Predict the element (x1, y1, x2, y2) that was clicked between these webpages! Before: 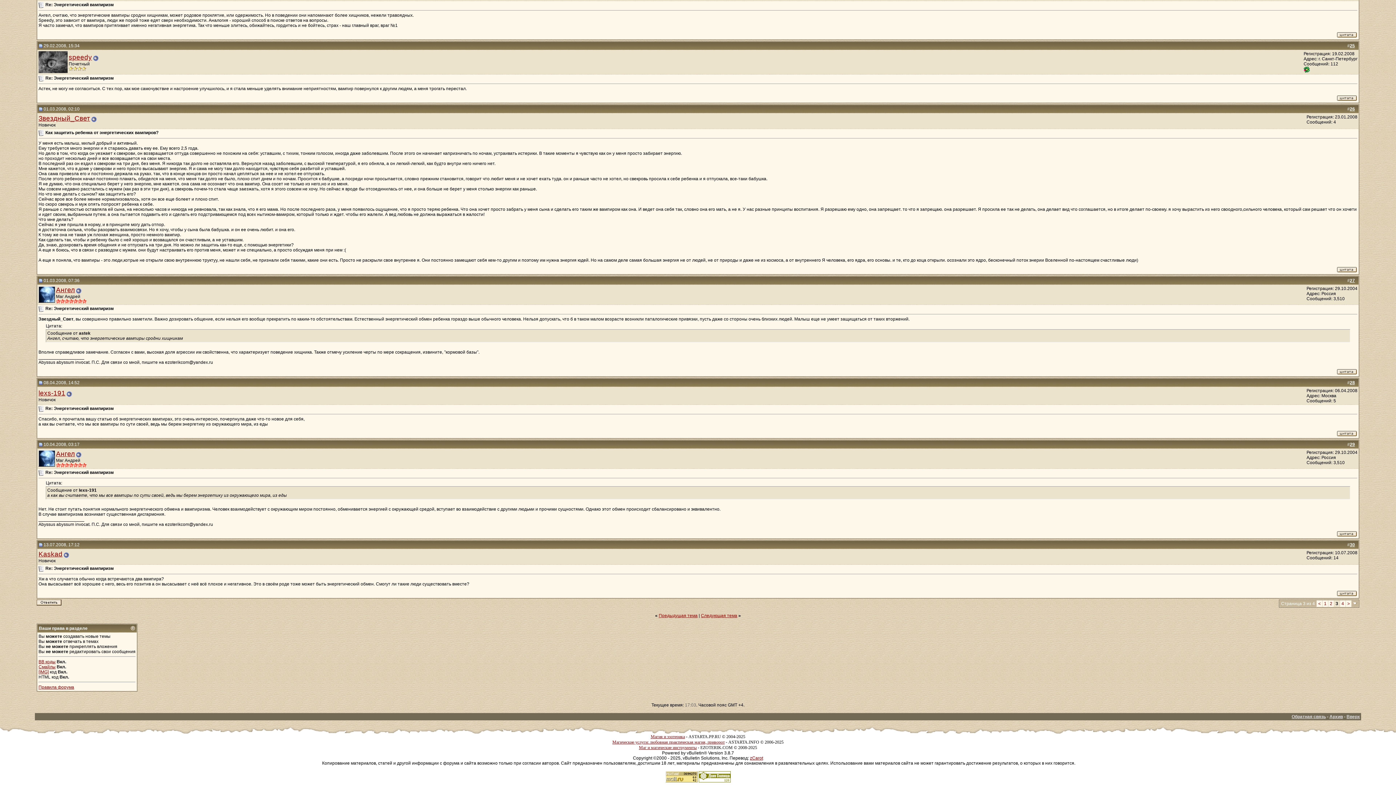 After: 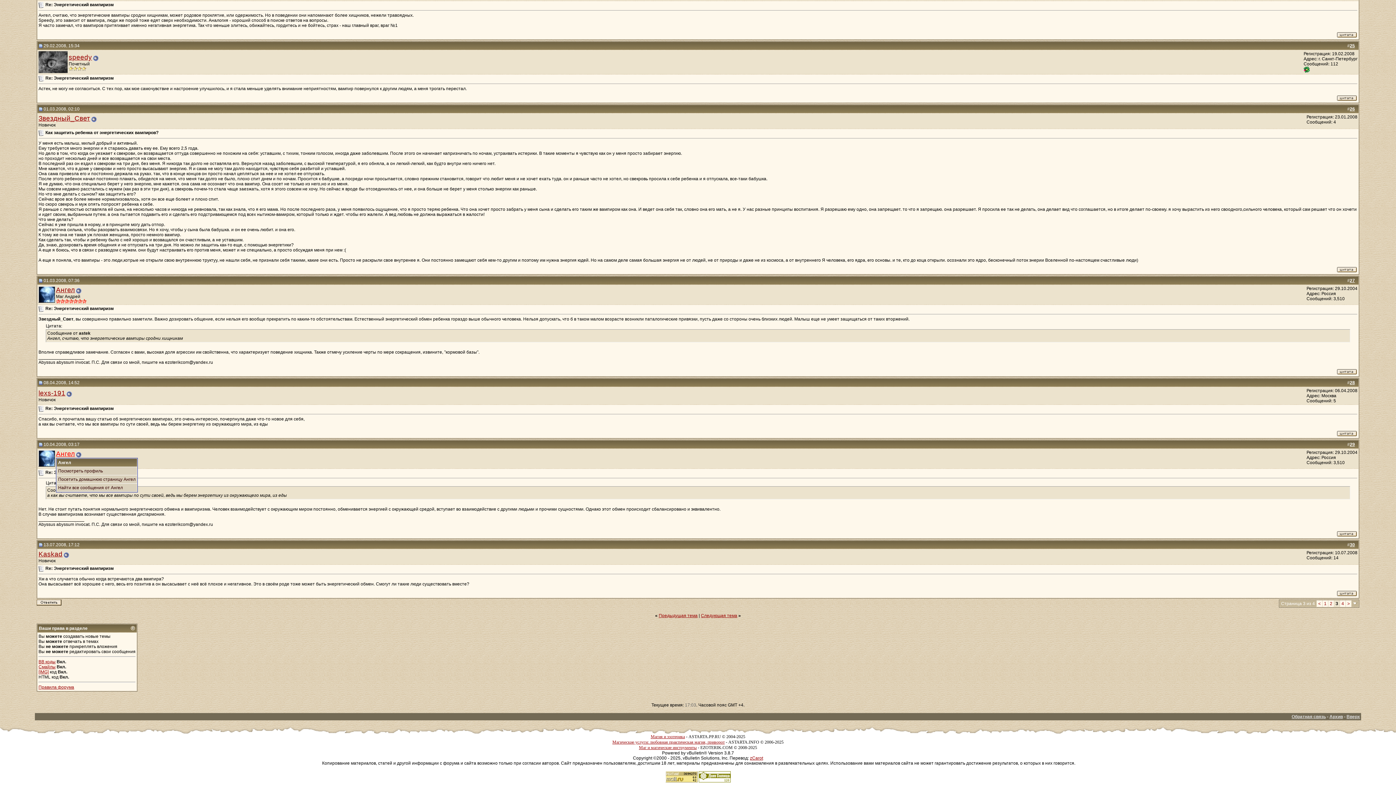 Action: label: Ангел bbox: (56, 450, 74, 457)